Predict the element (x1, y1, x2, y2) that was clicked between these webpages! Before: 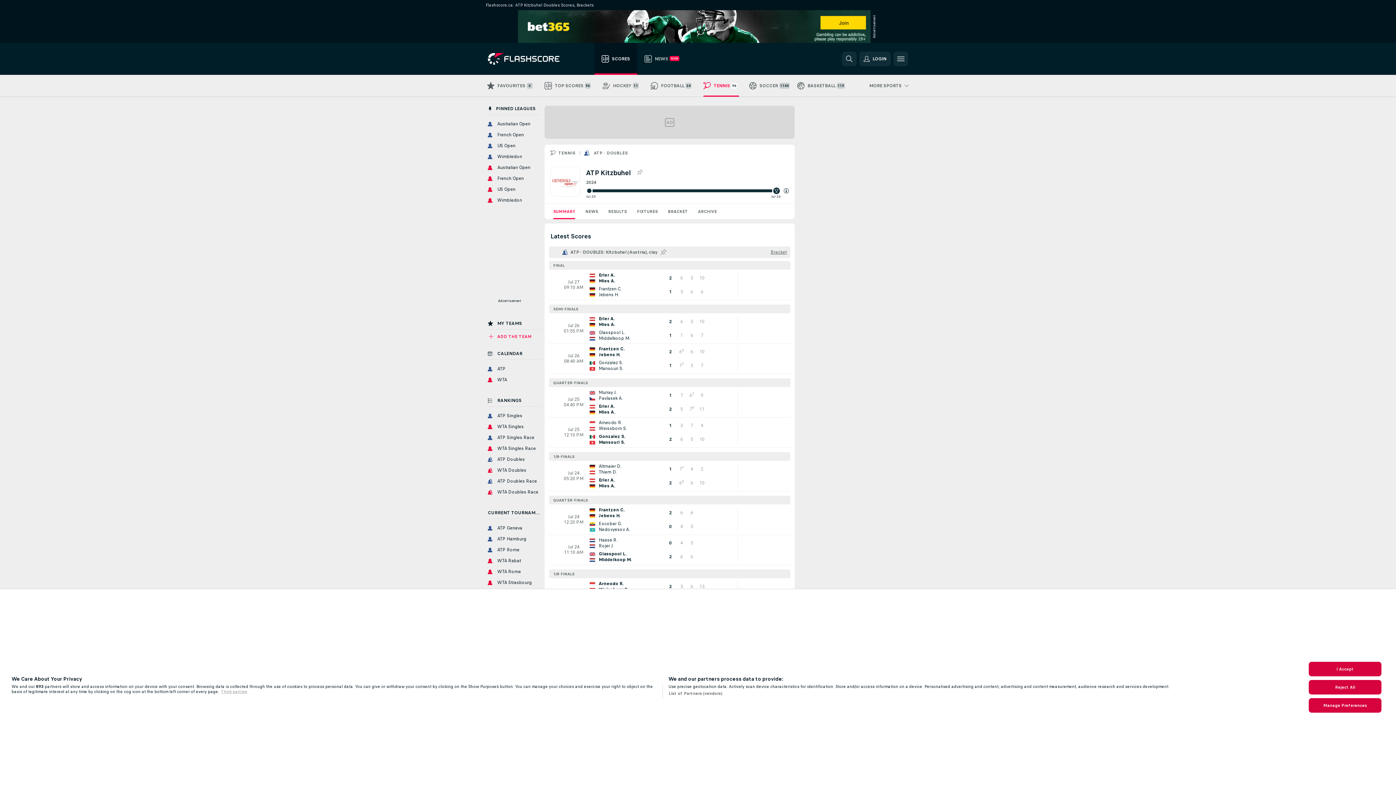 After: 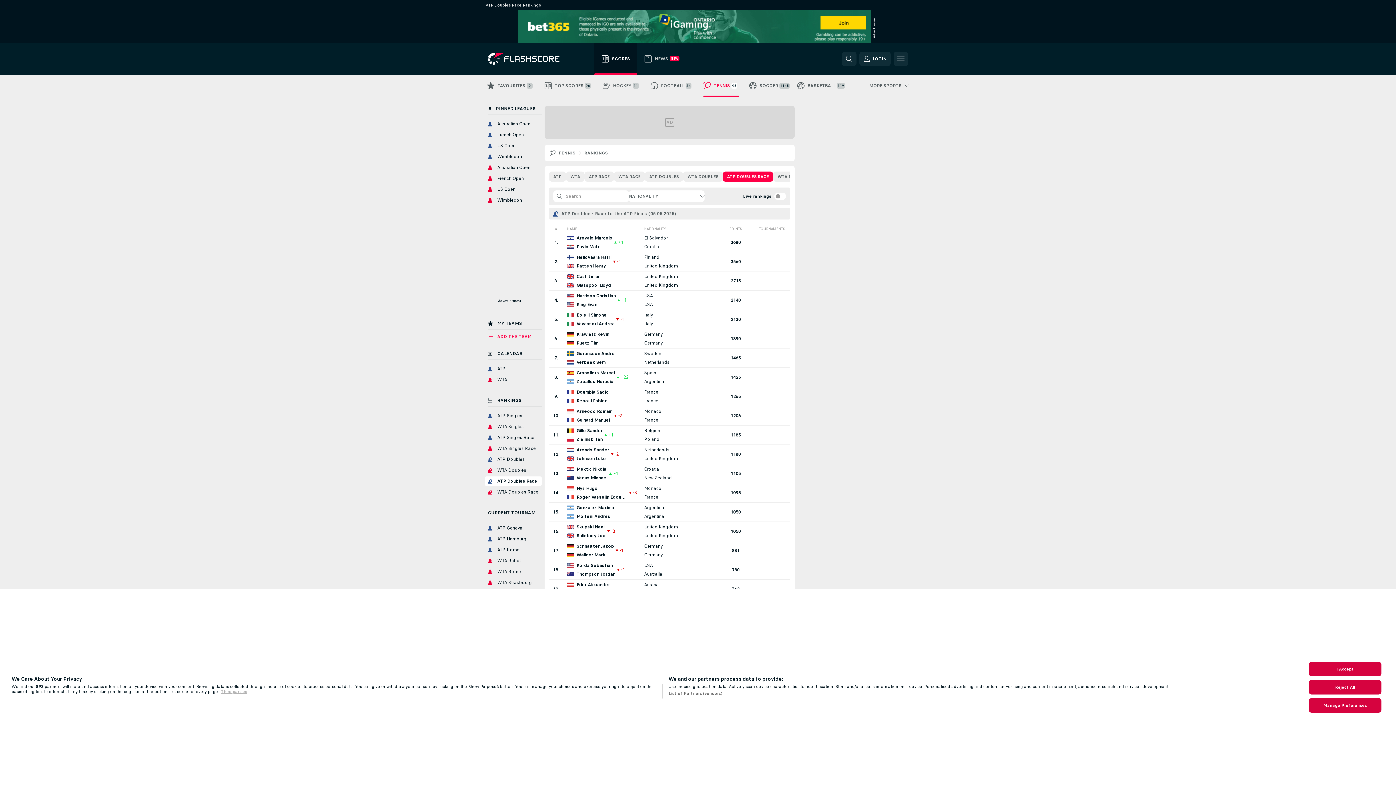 Action: bbox: (485, 476, 541, 486) label: ATP Doubles Race